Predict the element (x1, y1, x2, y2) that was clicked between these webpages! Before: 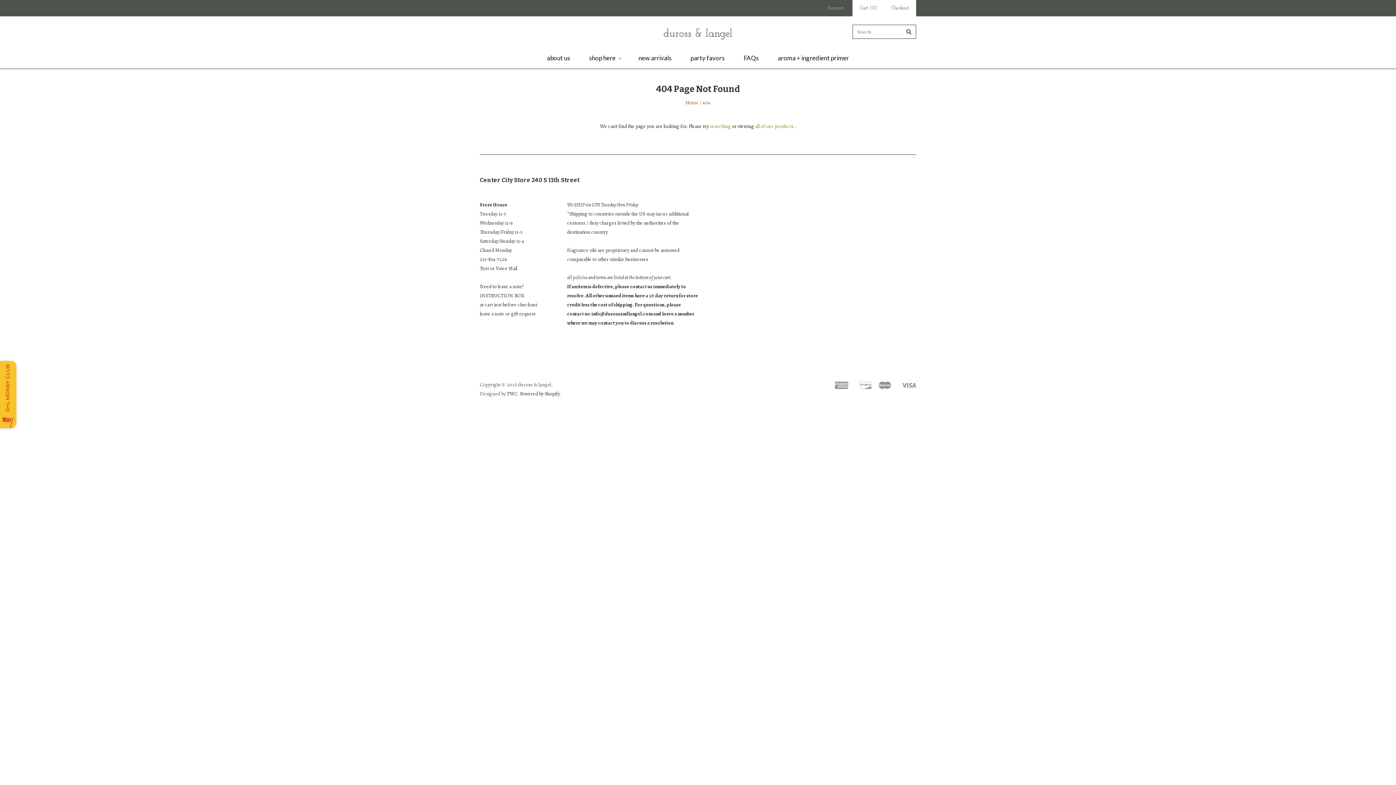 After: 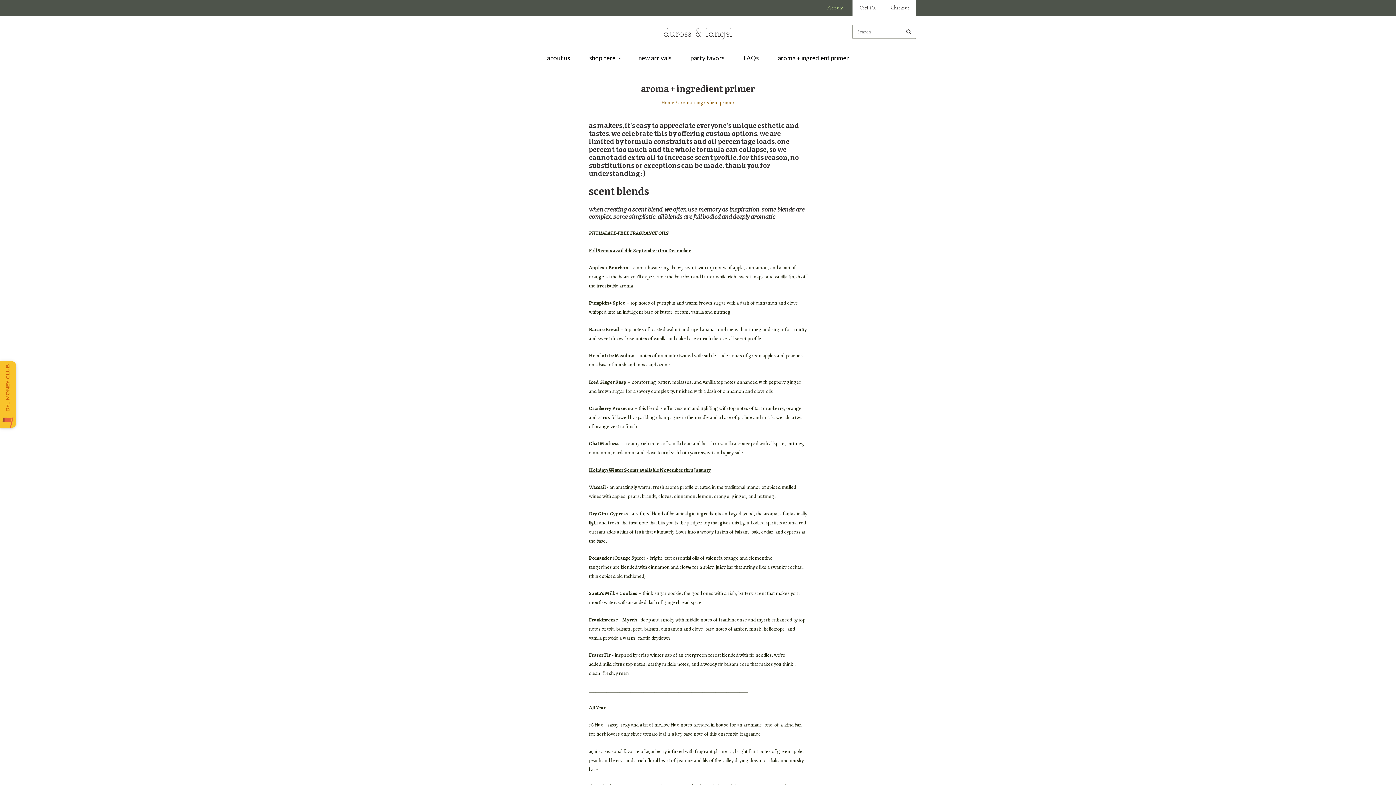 Action: bbox: (768, 46, 858, 69) label: aroma + ingredient primer